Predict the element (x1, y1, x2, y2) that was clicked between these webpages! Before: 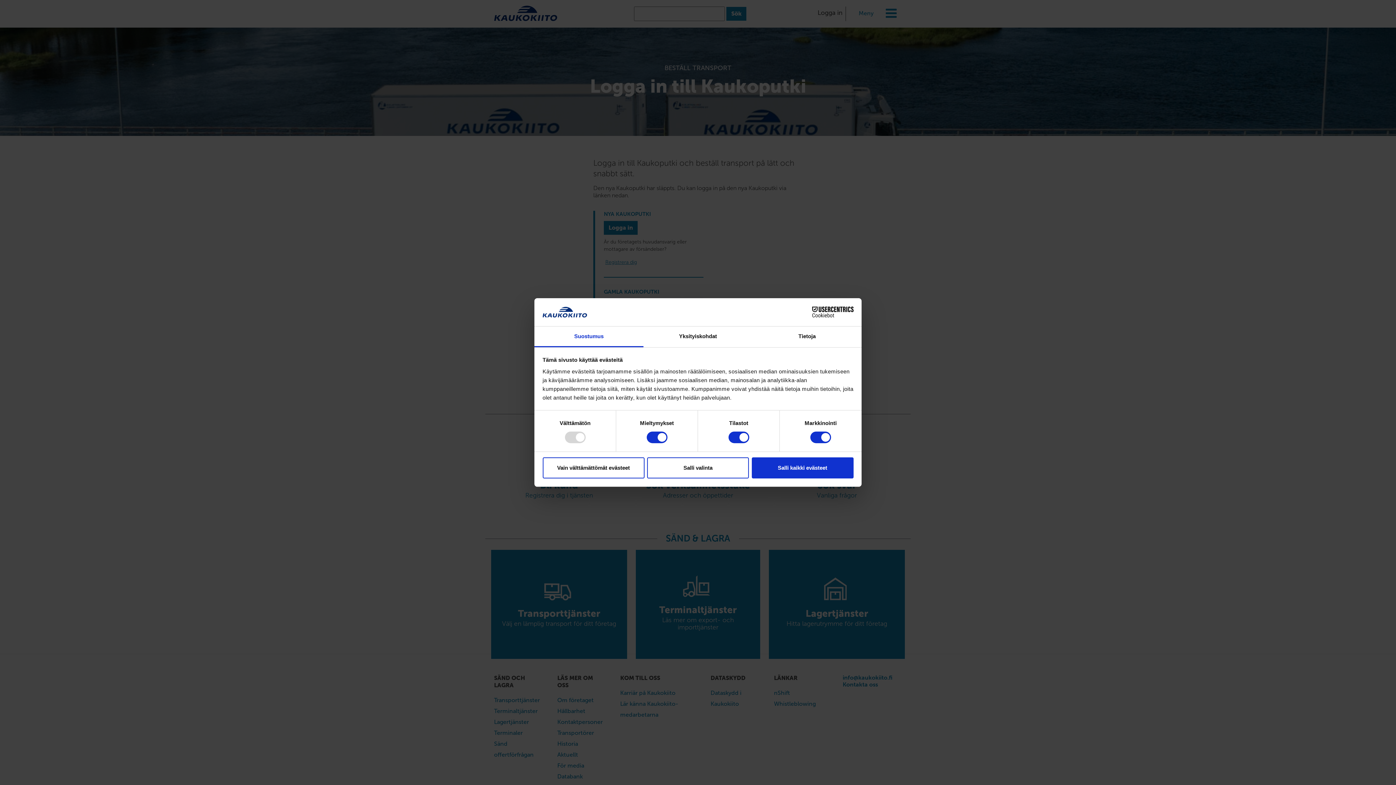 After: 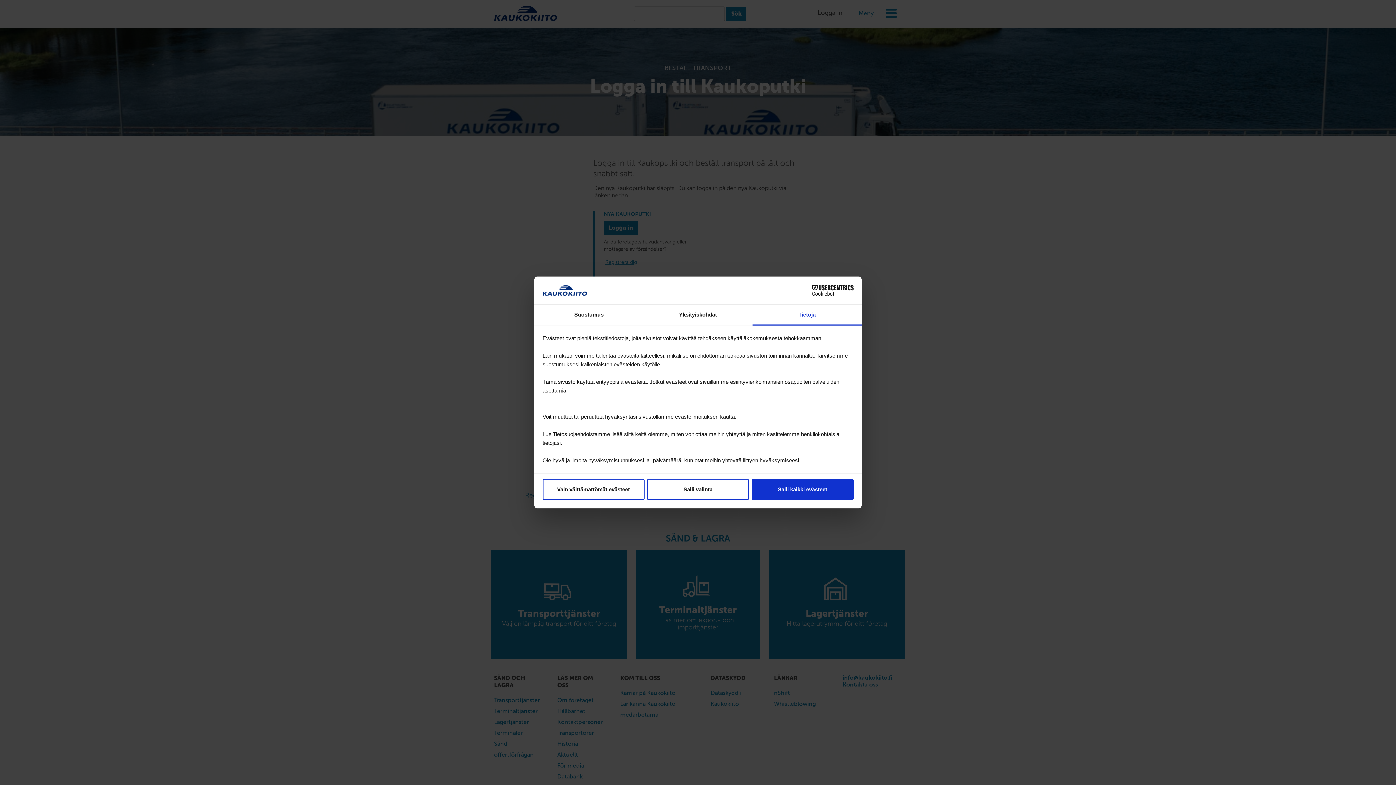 Action: label: Tietoja bbox: (752, 326, 861, 347)